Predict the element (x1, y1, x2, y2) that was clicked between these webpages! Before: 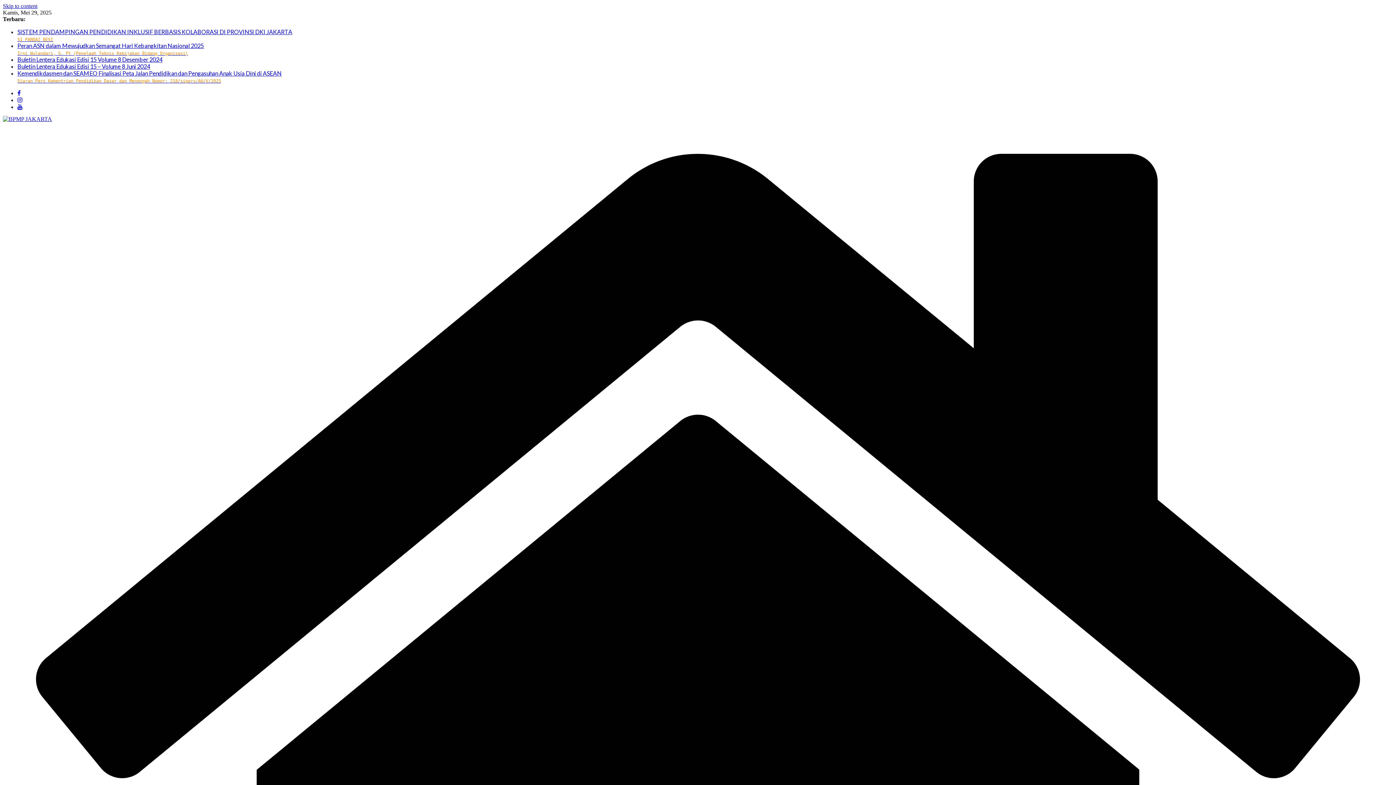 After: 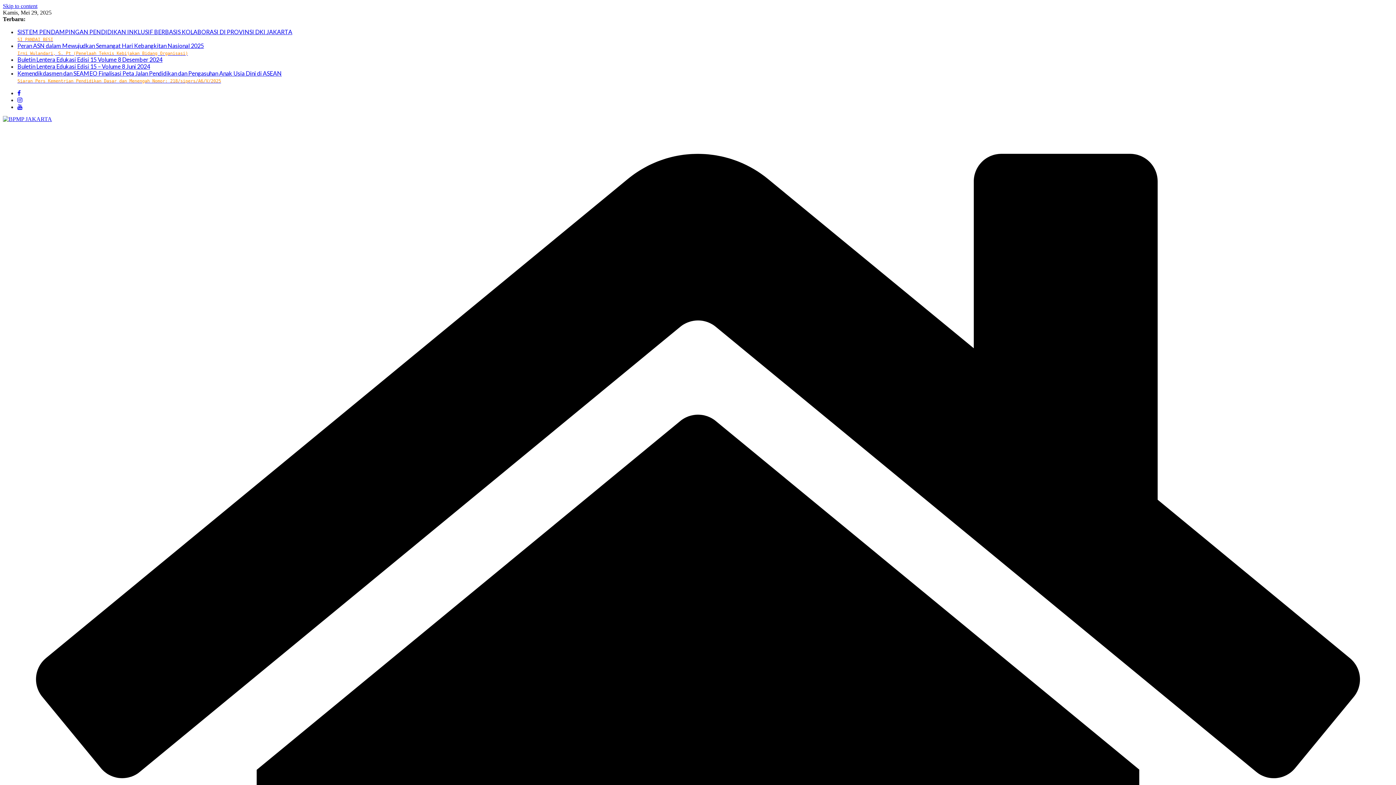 Action: bbox: (17, 89, 20, 96)